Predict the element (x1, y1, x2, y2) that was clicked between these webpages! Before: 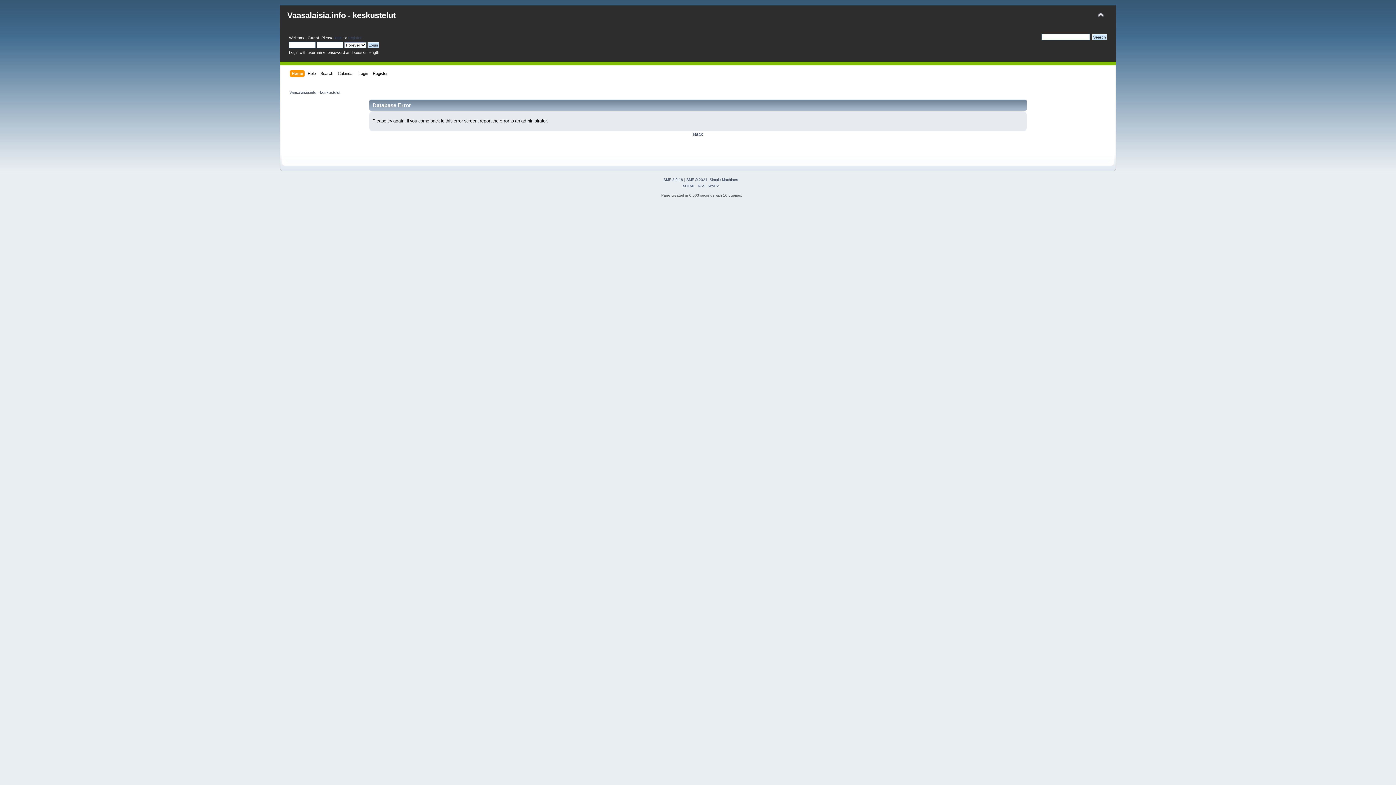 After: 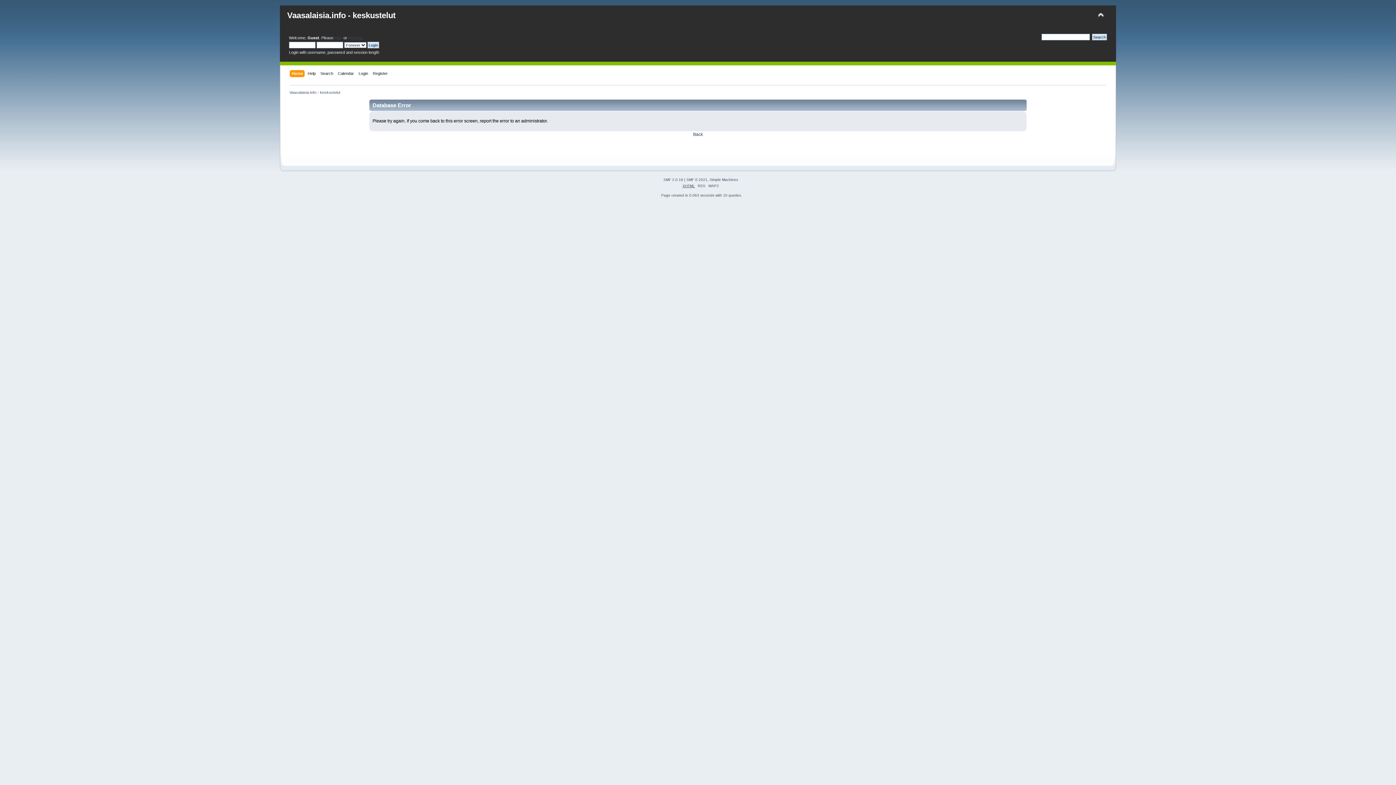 Action: bbox: (682, 184, 695, 188) label: XHTML